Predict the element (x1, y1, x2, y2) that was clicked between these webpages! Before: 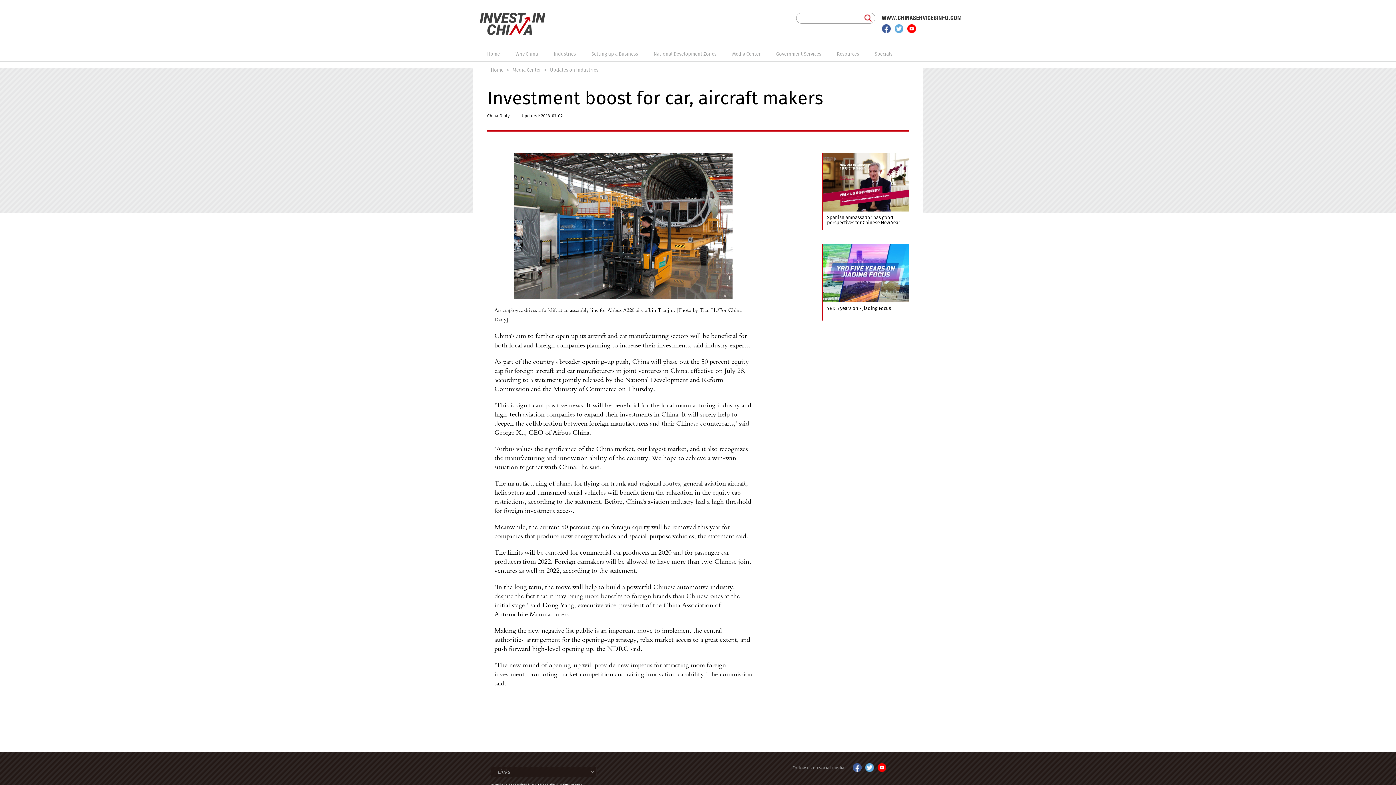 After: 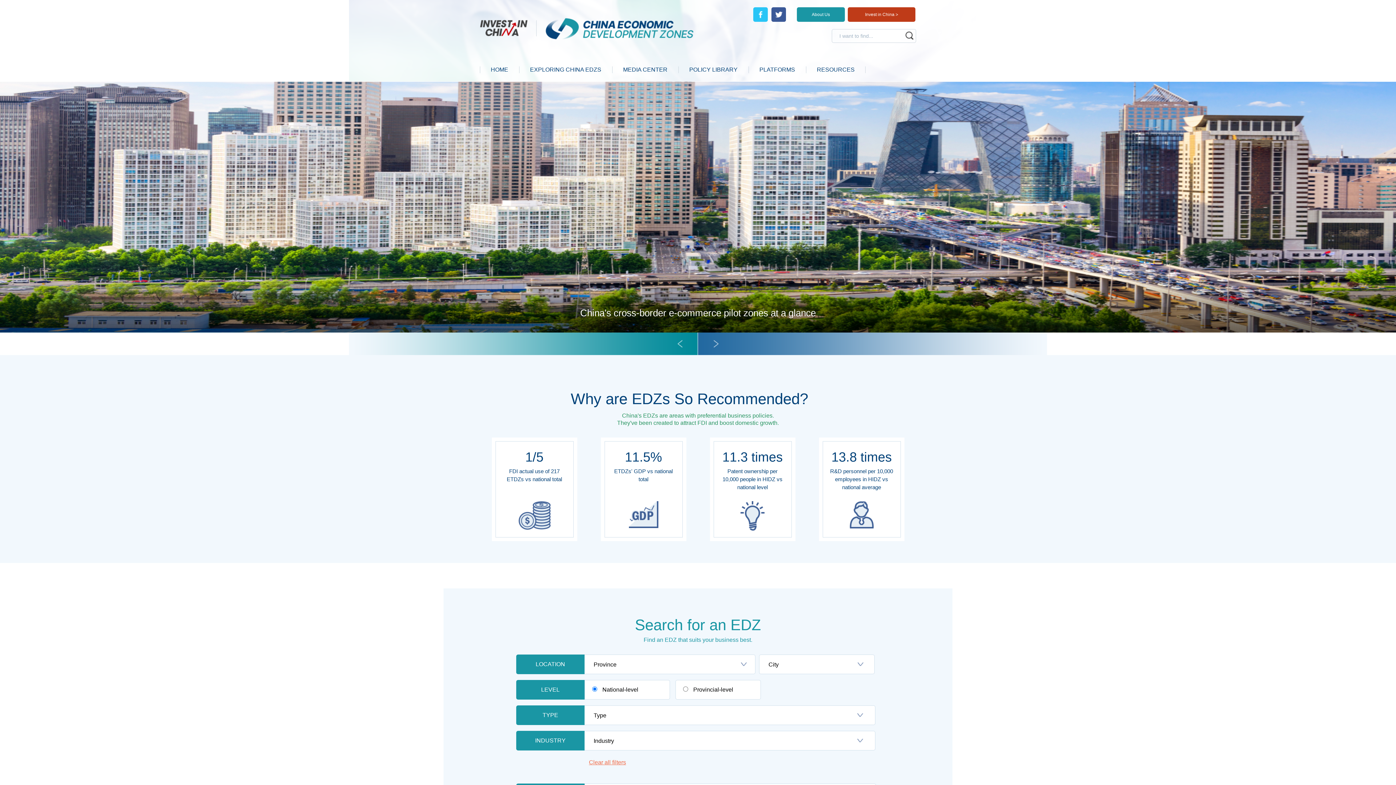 Action: bbox: (653, 51, 716, 57) label: National Development Zones